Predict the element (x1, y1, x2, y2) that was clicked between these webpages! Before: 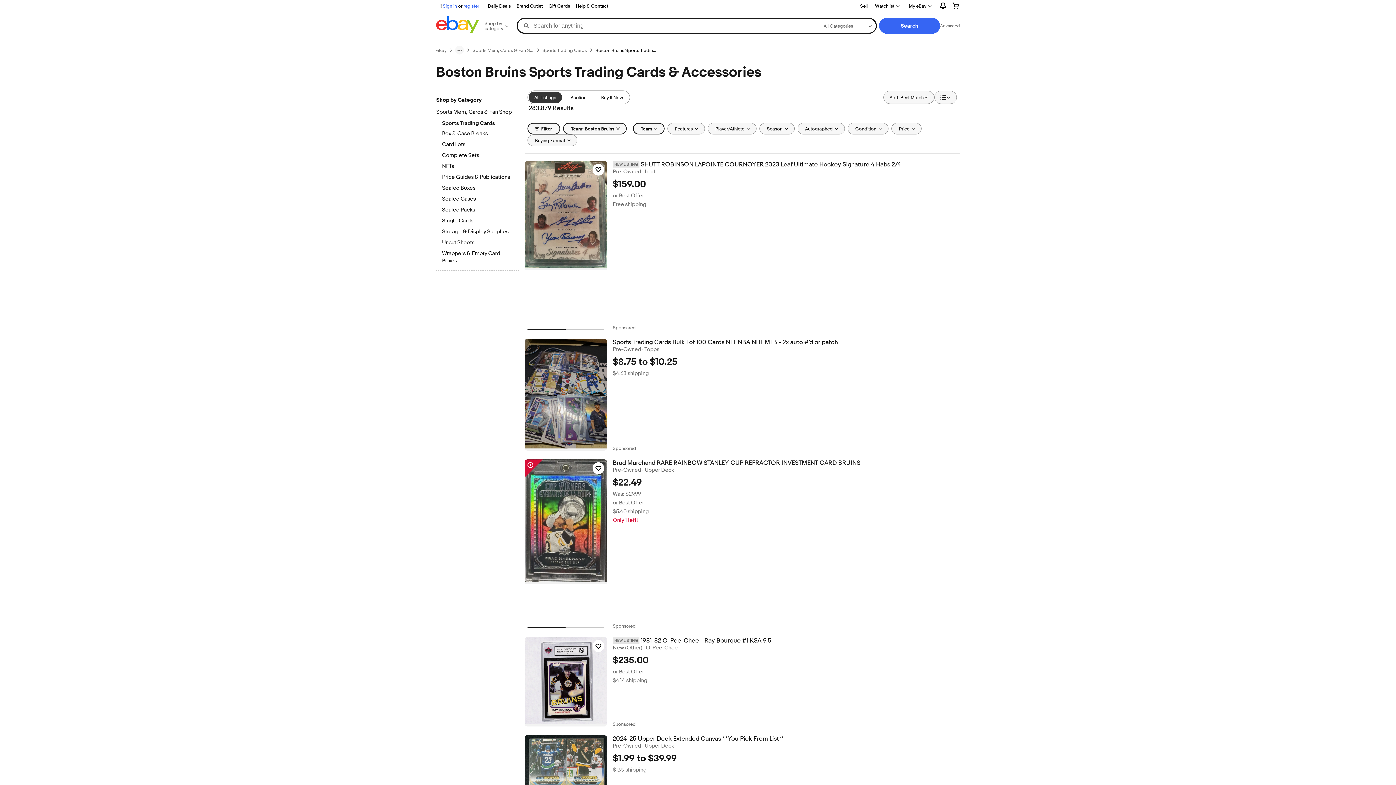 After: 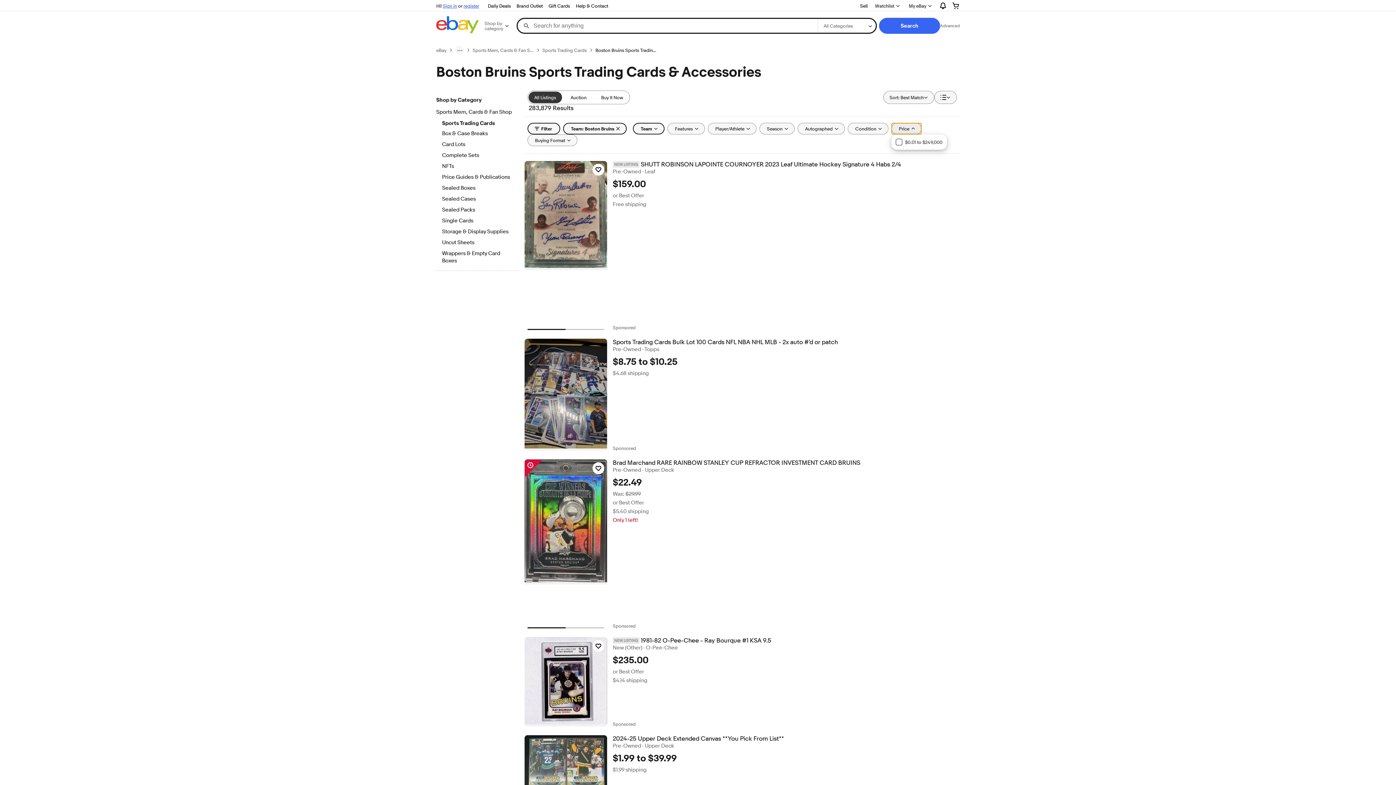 Action: bbox: (891, 122, 921, 134) label: Price